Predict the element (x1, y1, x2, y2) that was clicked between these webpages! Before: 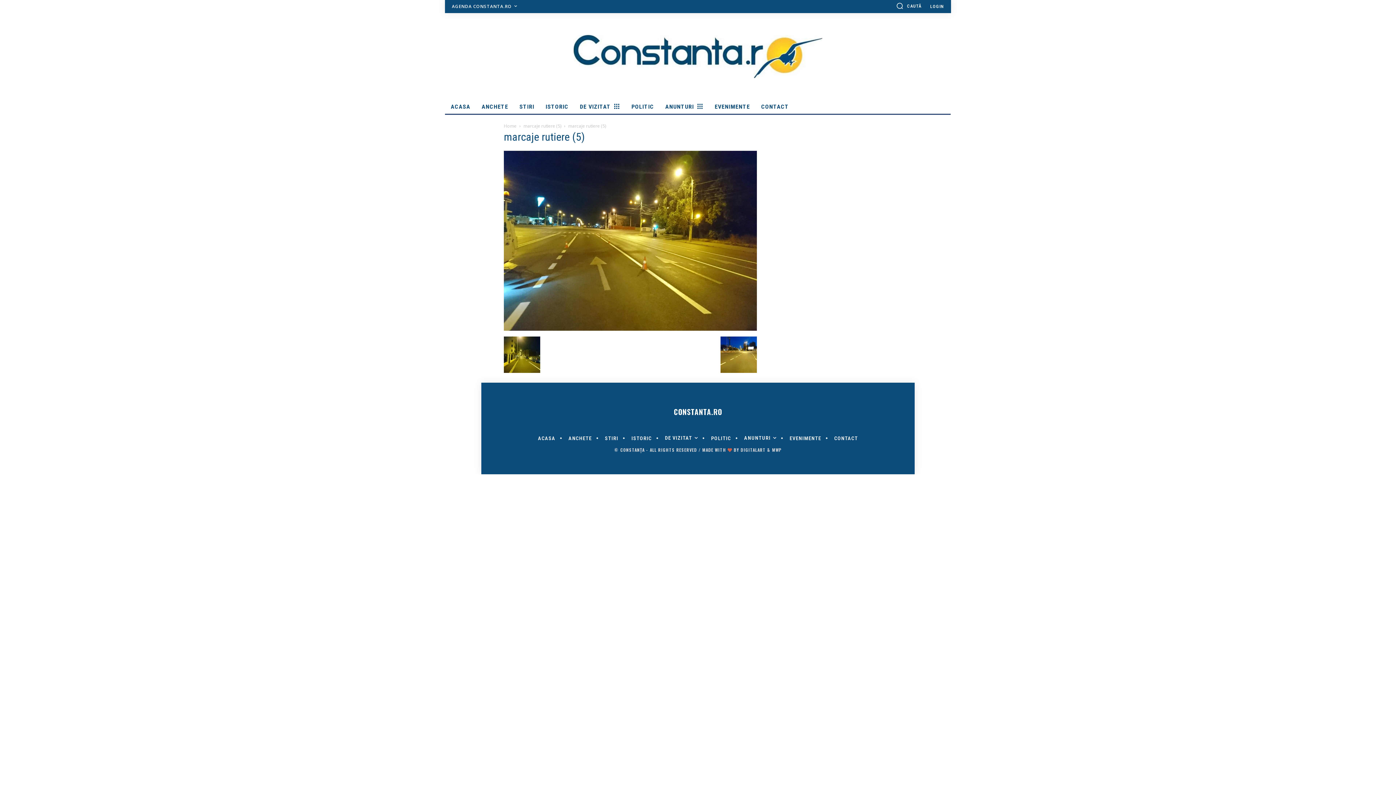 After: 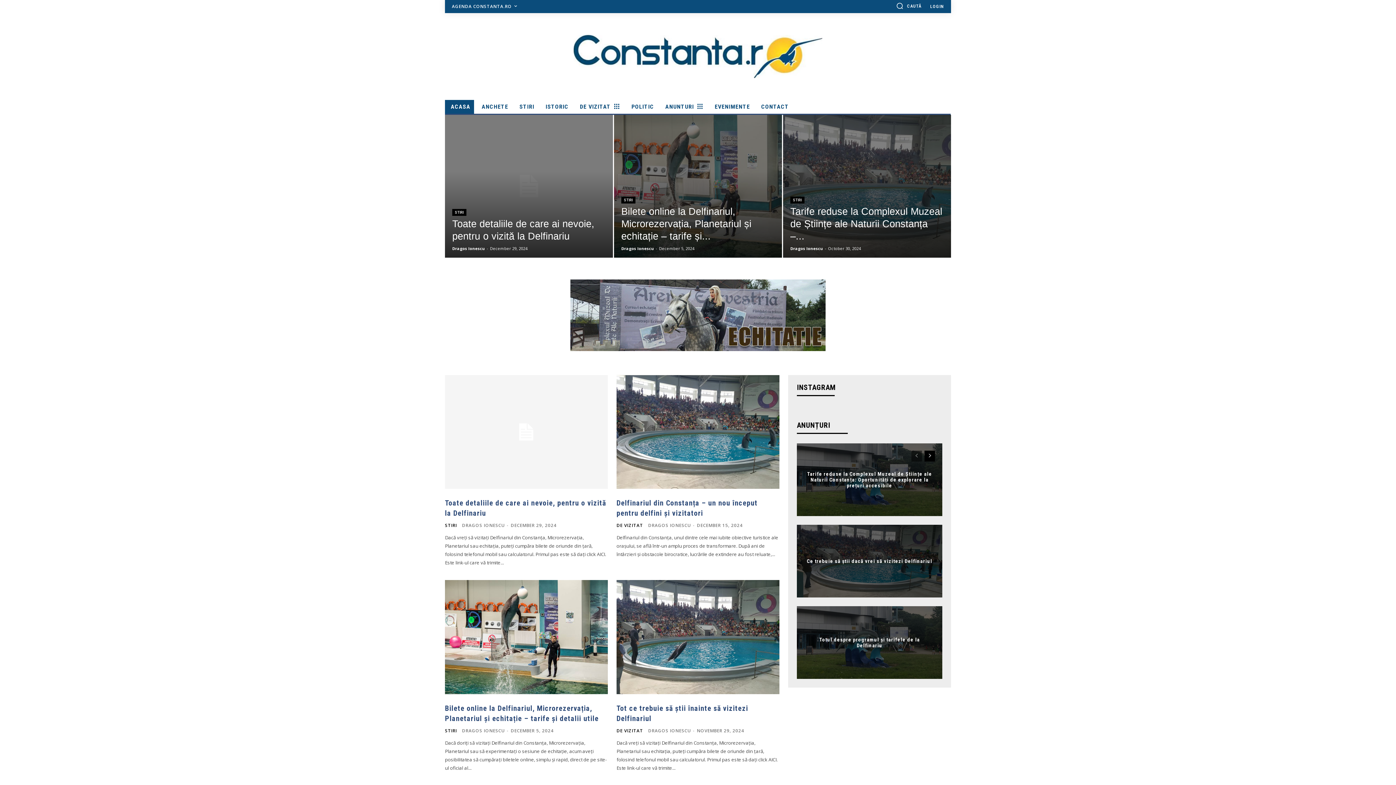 Action: label: ACASA bbox: (445, 100, 474, 113)